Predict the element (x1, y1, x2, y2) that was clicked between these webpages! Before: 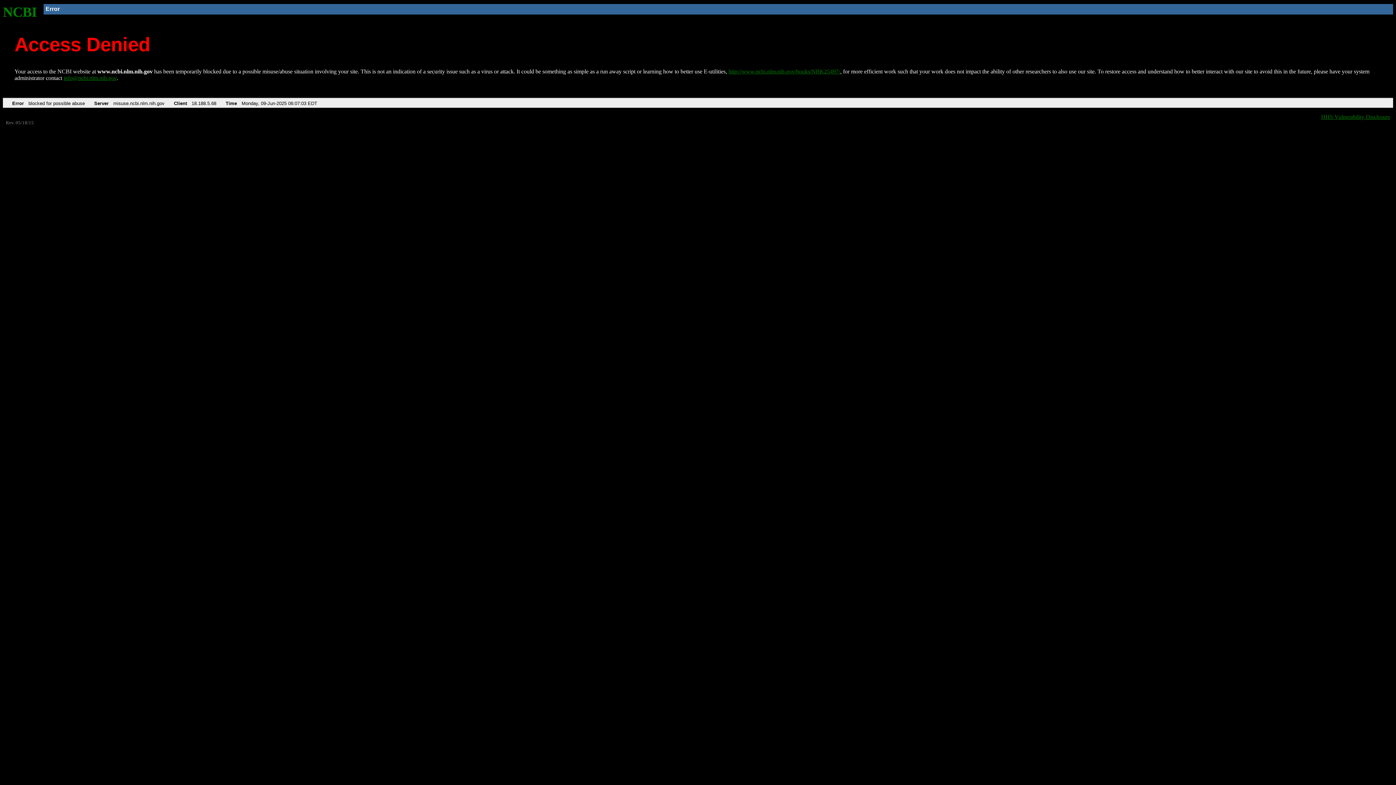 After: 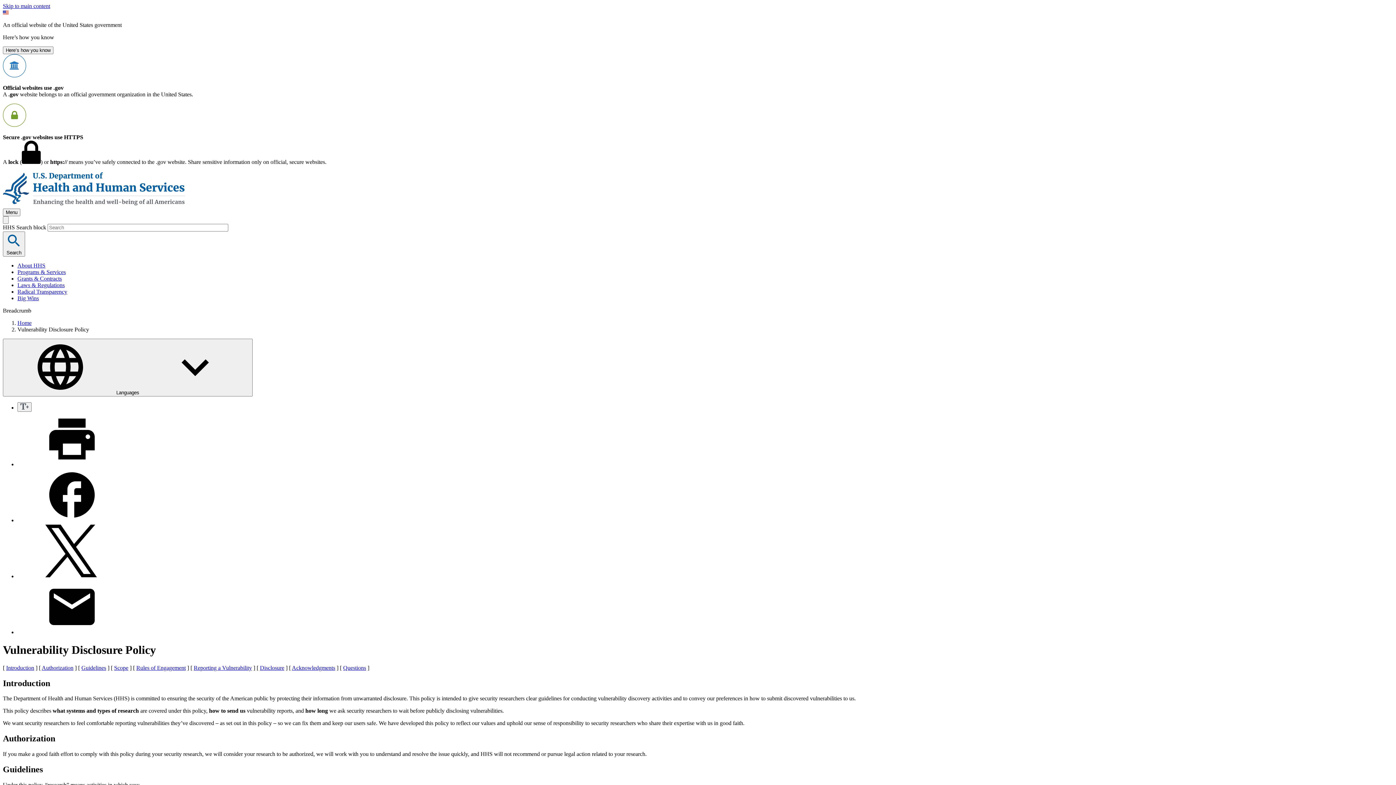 Action: bbox: (1321, 113, 1390, 119) label: HHS Vulnerability Disclosure